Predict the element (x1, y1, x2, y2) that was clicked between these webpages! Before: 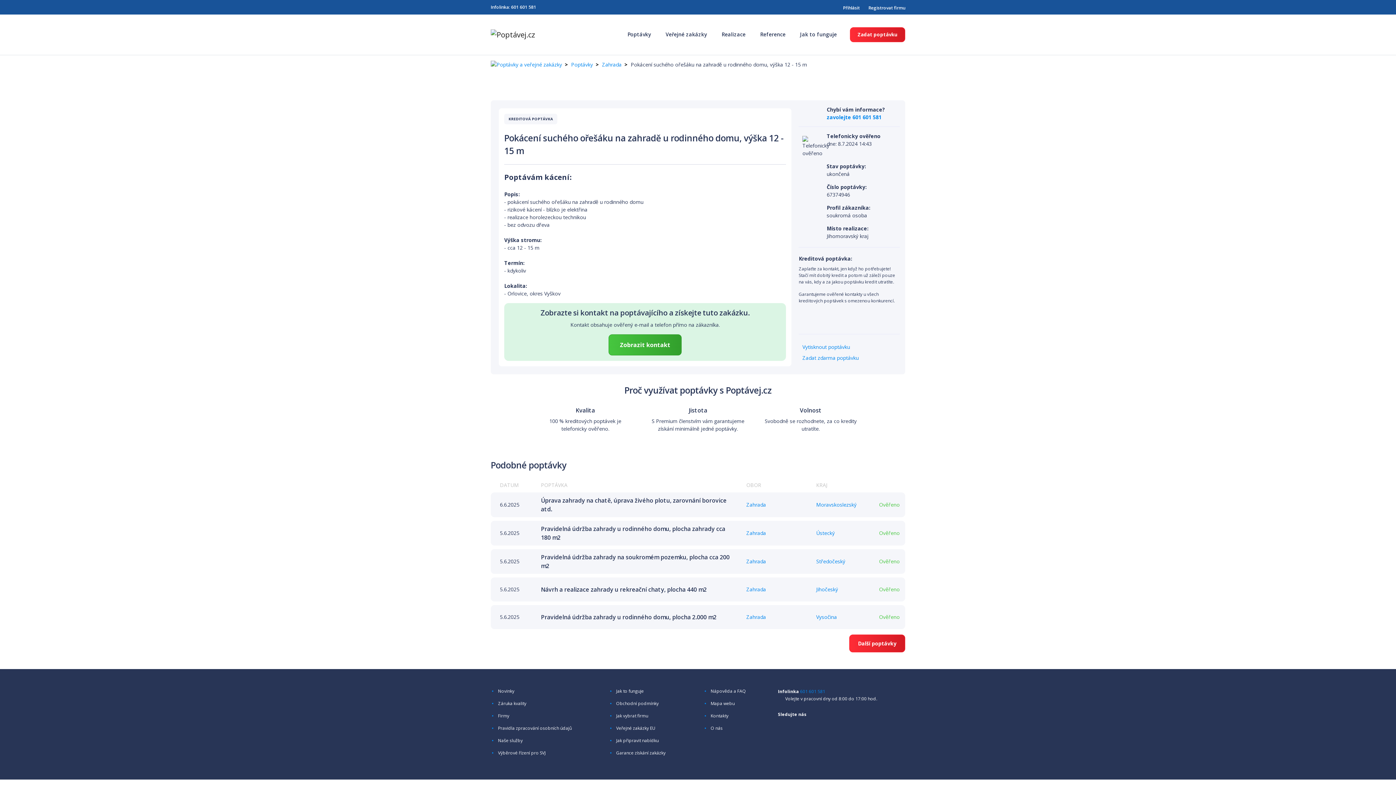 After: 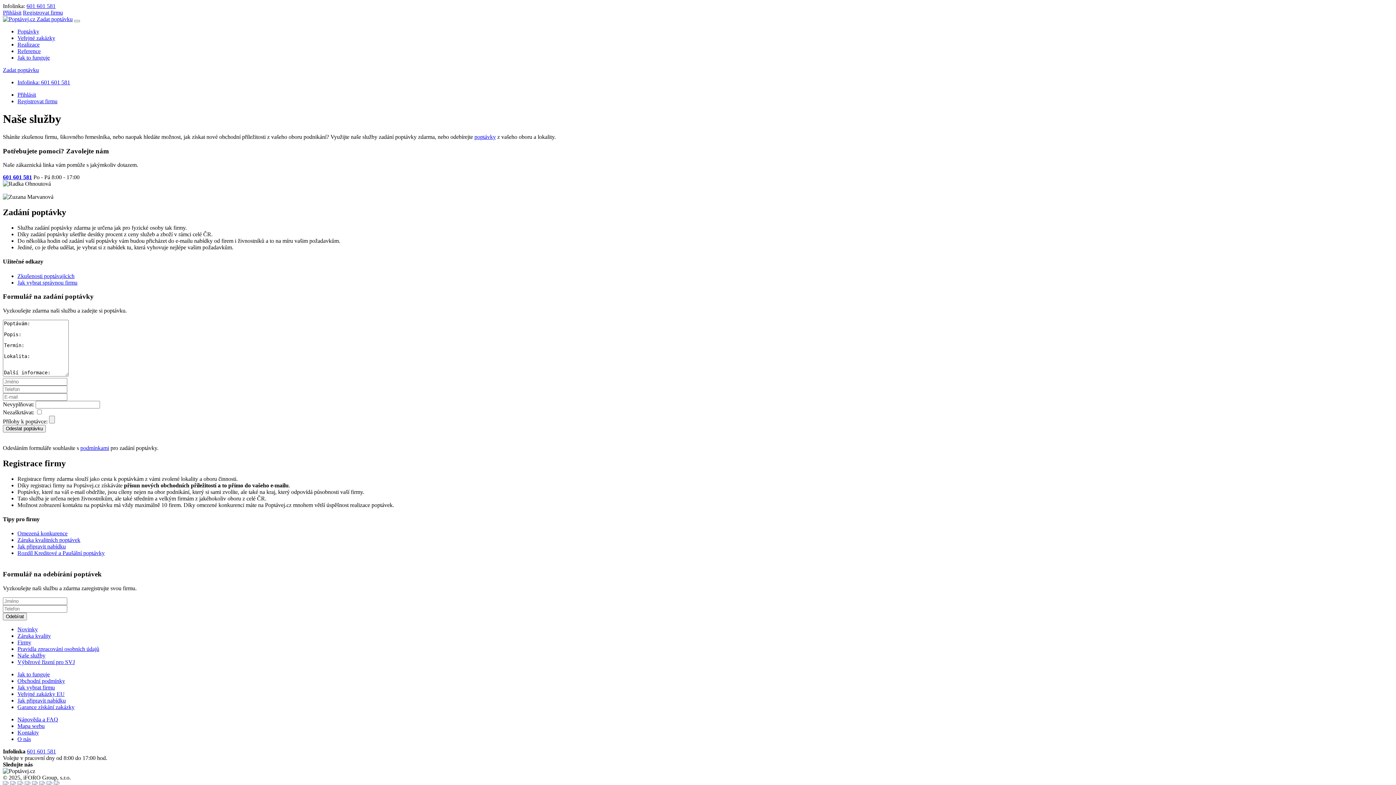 Action: bbox: (494, 738, 522, 749) label: Naše služby